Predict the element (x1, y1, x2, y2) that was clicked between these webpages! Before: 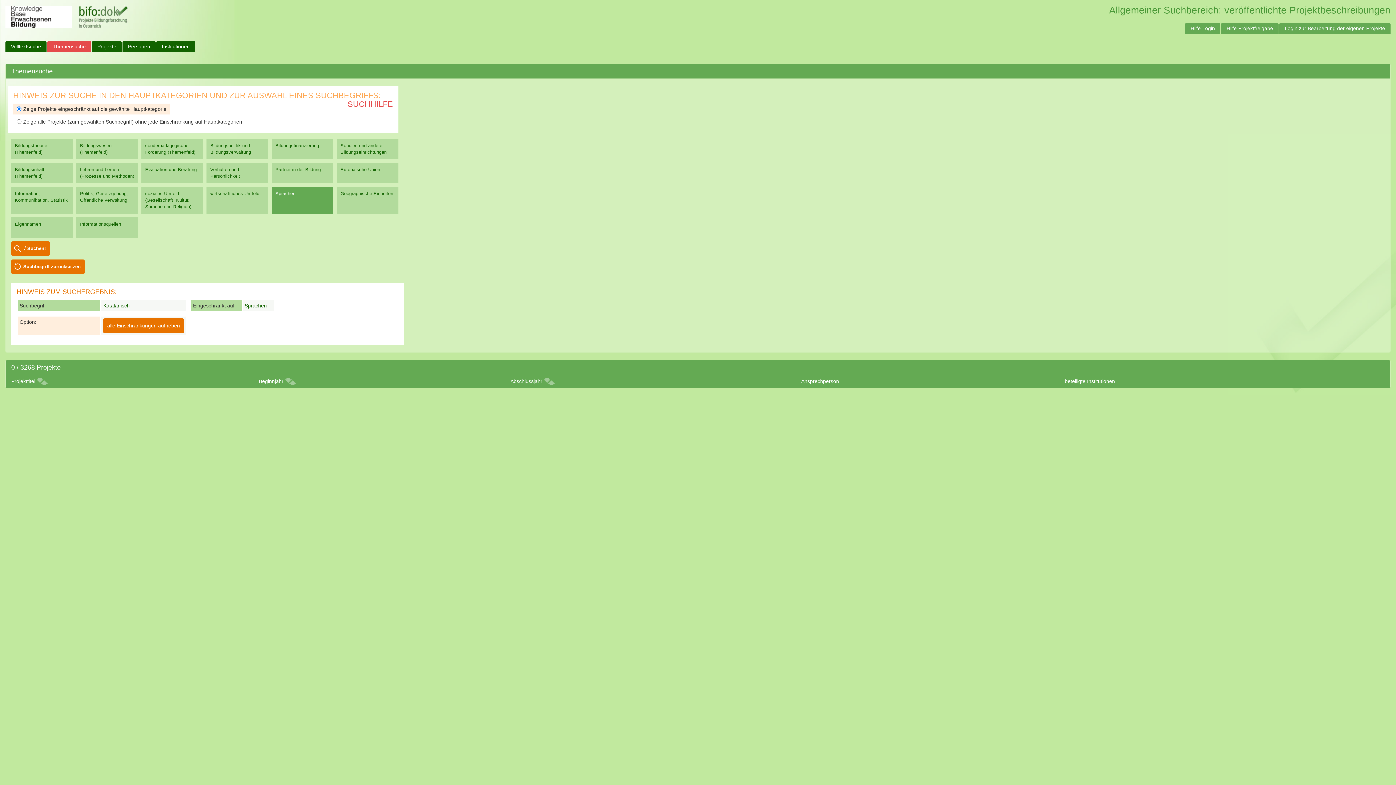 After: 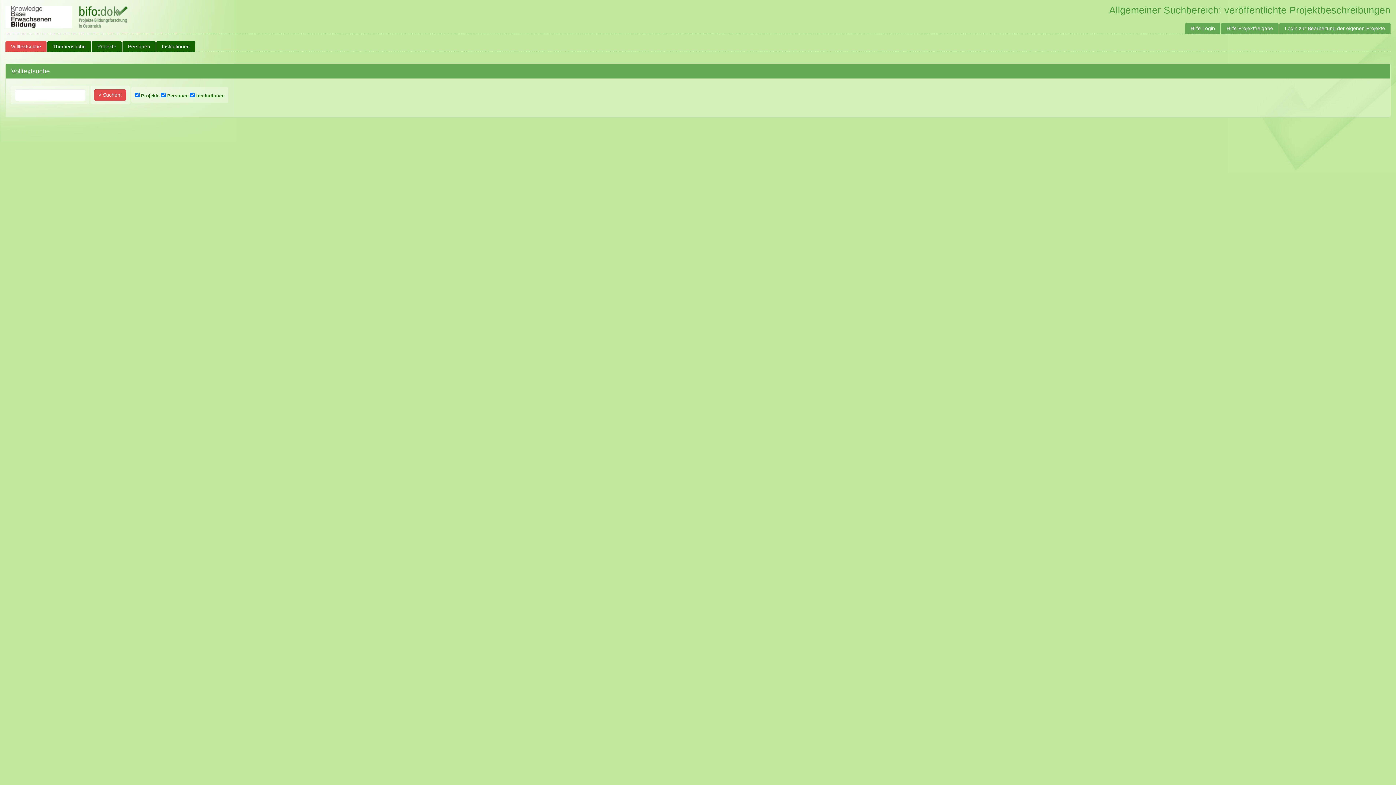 Action: bbox: (5, 41, 46, 52) label: Volltextsuche